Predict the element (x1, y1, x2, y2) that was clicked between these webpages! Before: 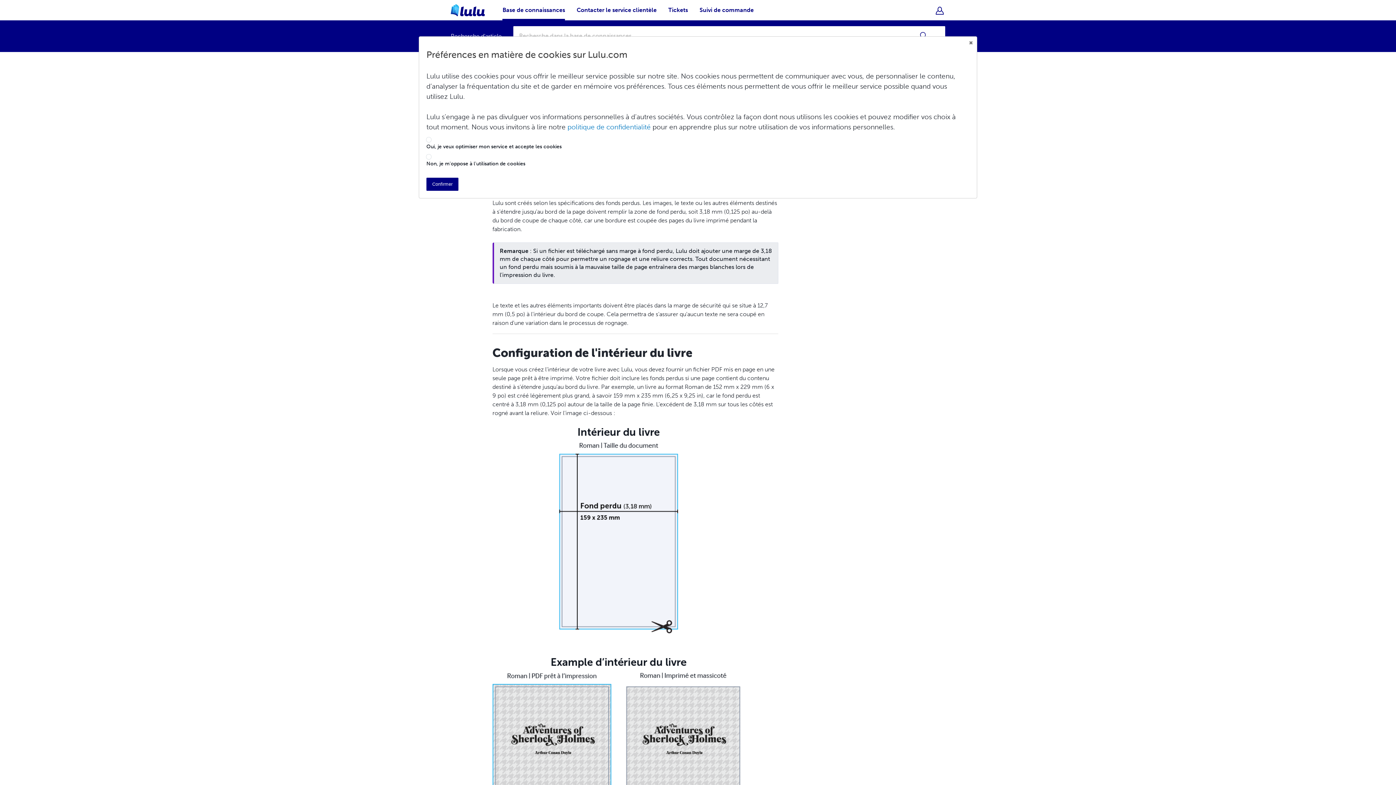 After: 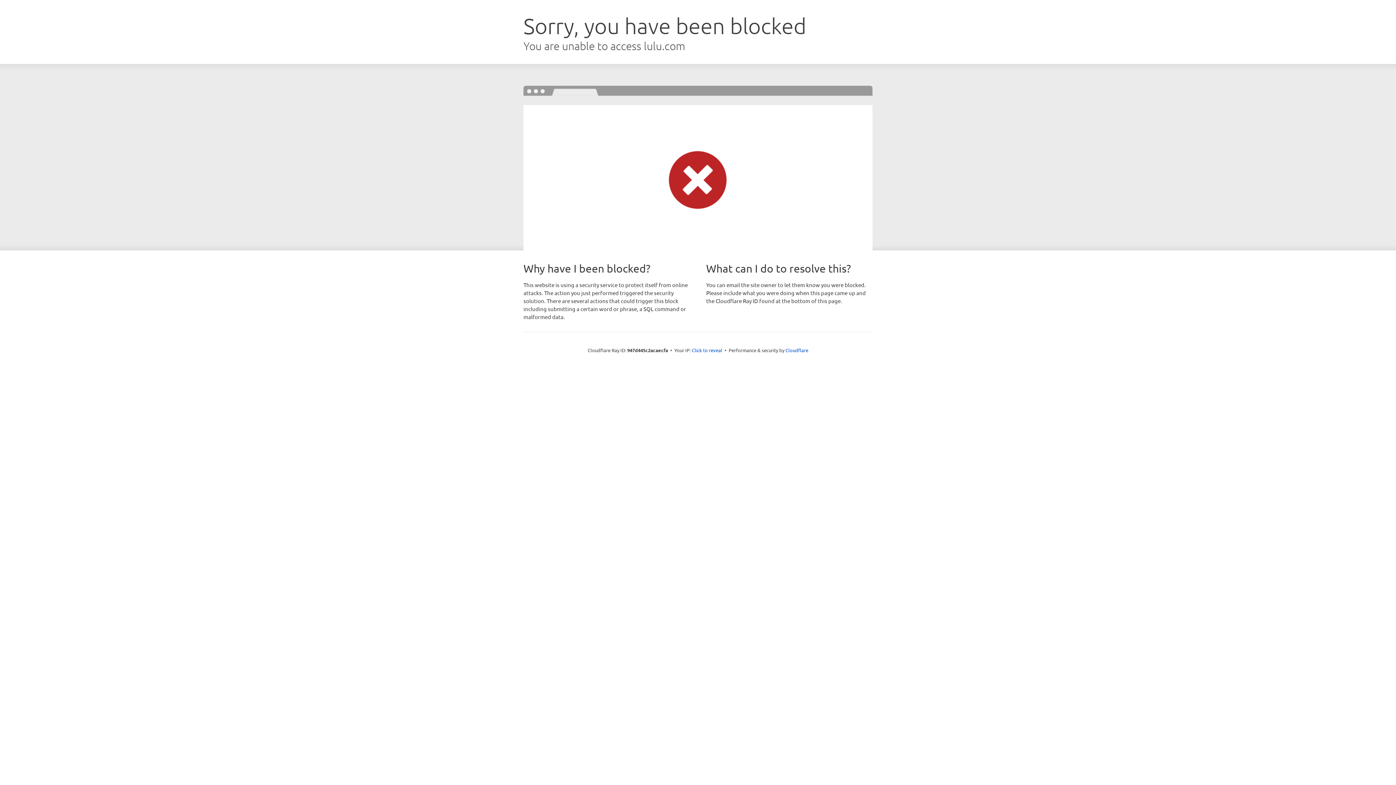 Action: bbox: (668, 5, 688, 20) label: Tickets